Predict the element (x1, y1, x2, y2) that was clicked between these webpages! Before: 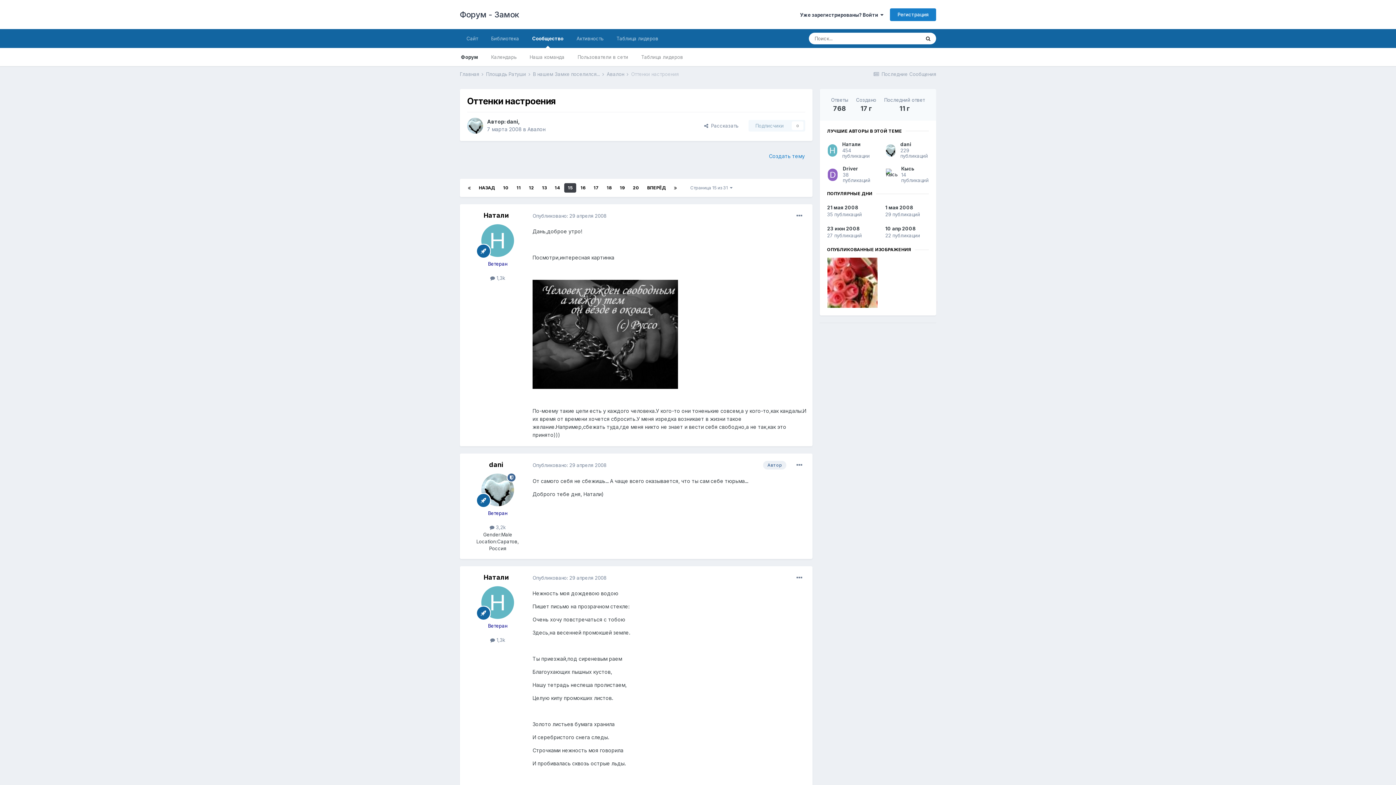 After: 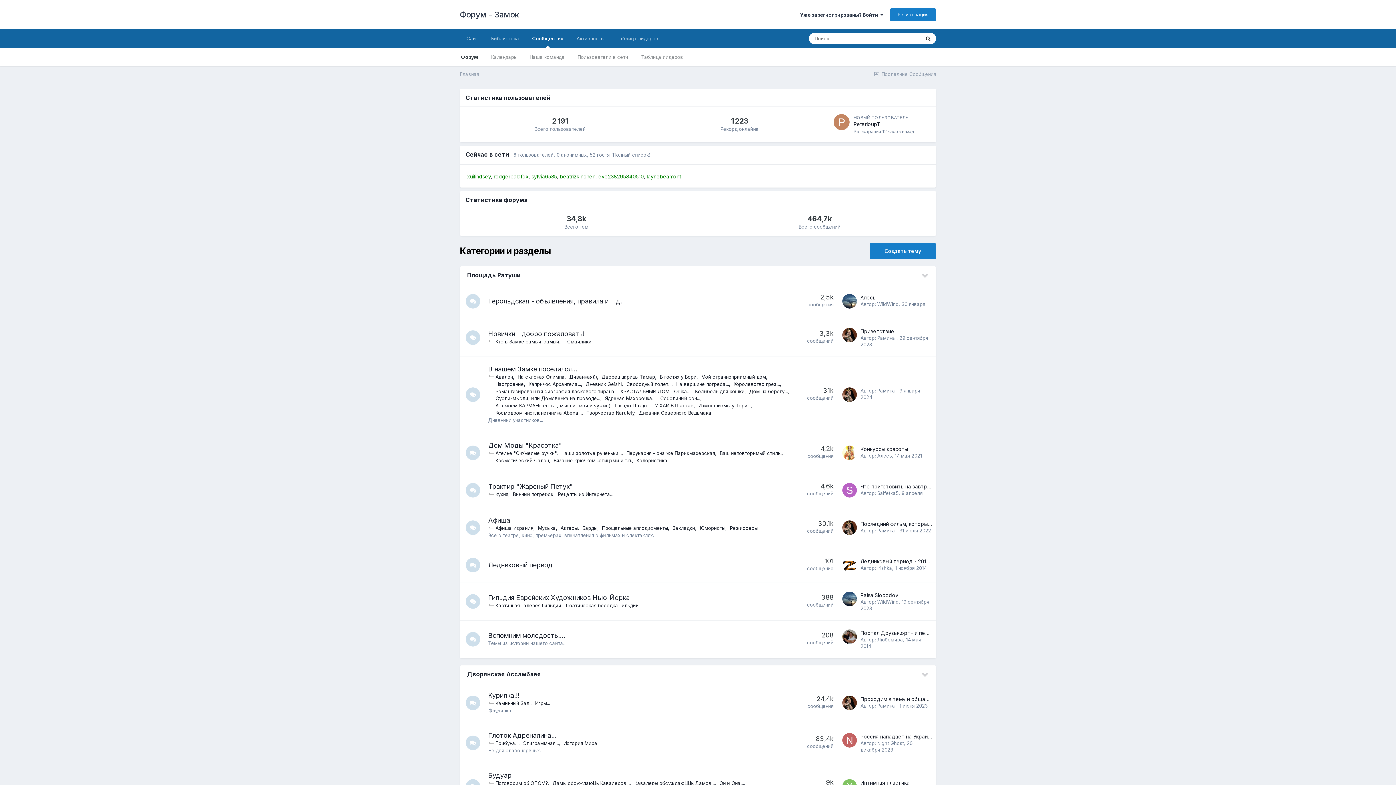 Action: label: Форум - Замок bbox: (460, 0, 519, 29)